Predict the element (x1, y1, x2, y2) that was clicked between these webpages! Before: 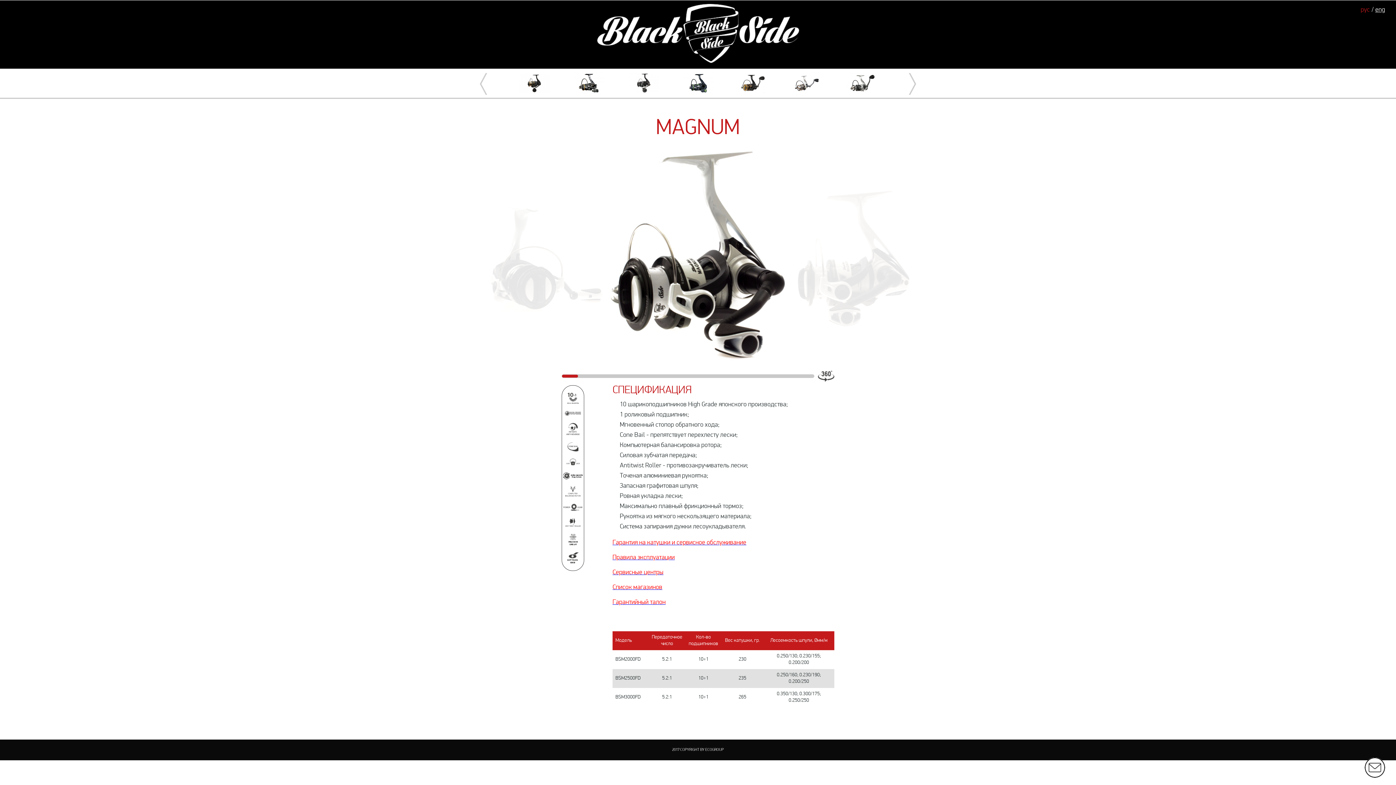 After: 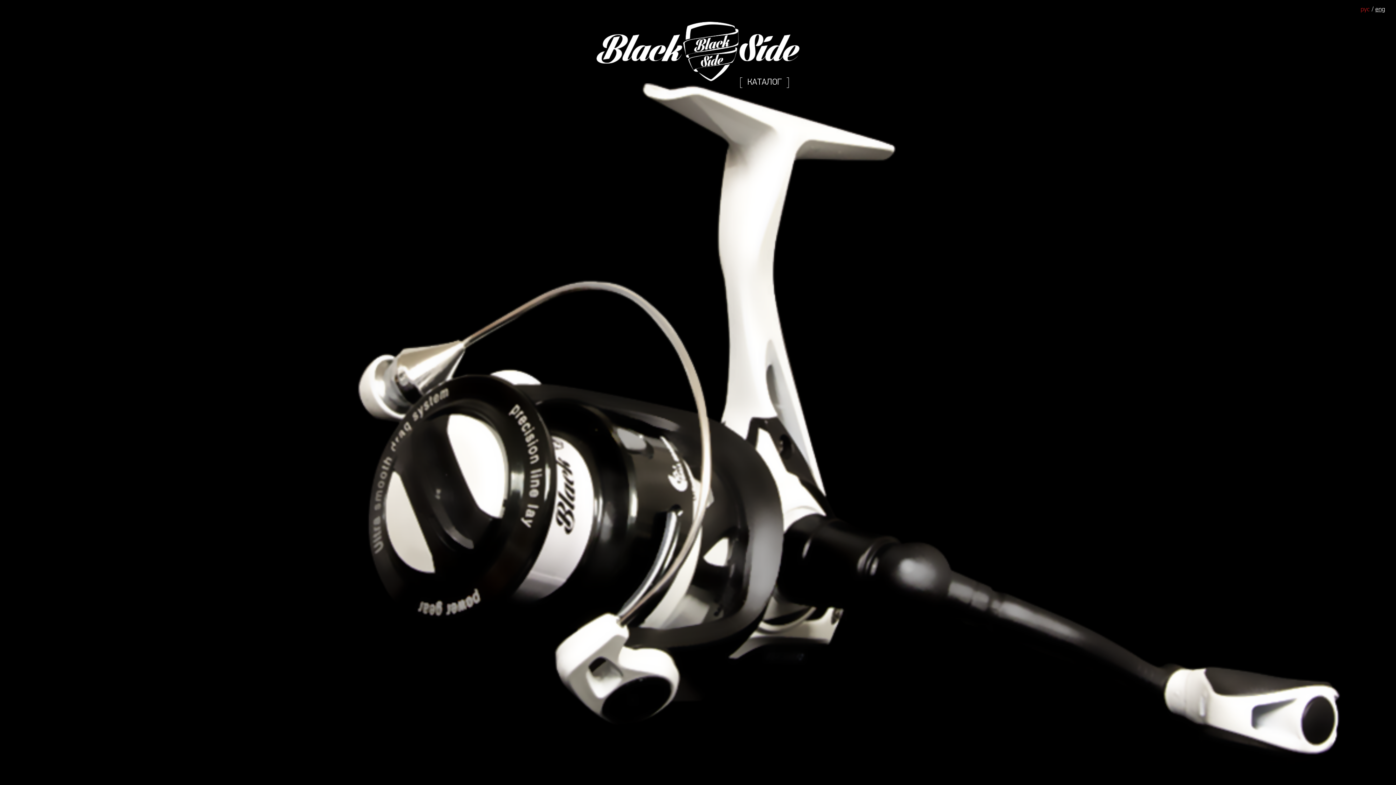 Action: label: рус bbox: (1361, 5, 1370, 14)